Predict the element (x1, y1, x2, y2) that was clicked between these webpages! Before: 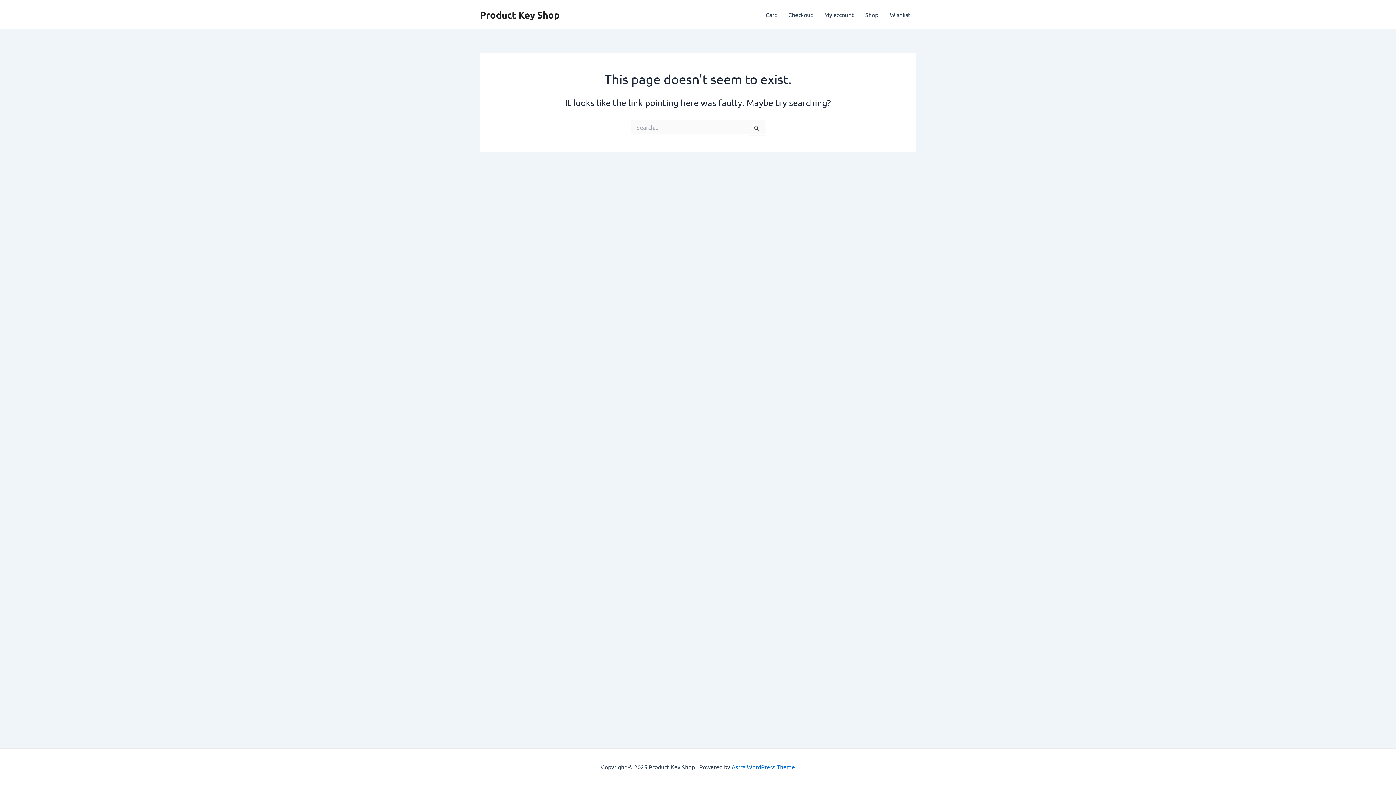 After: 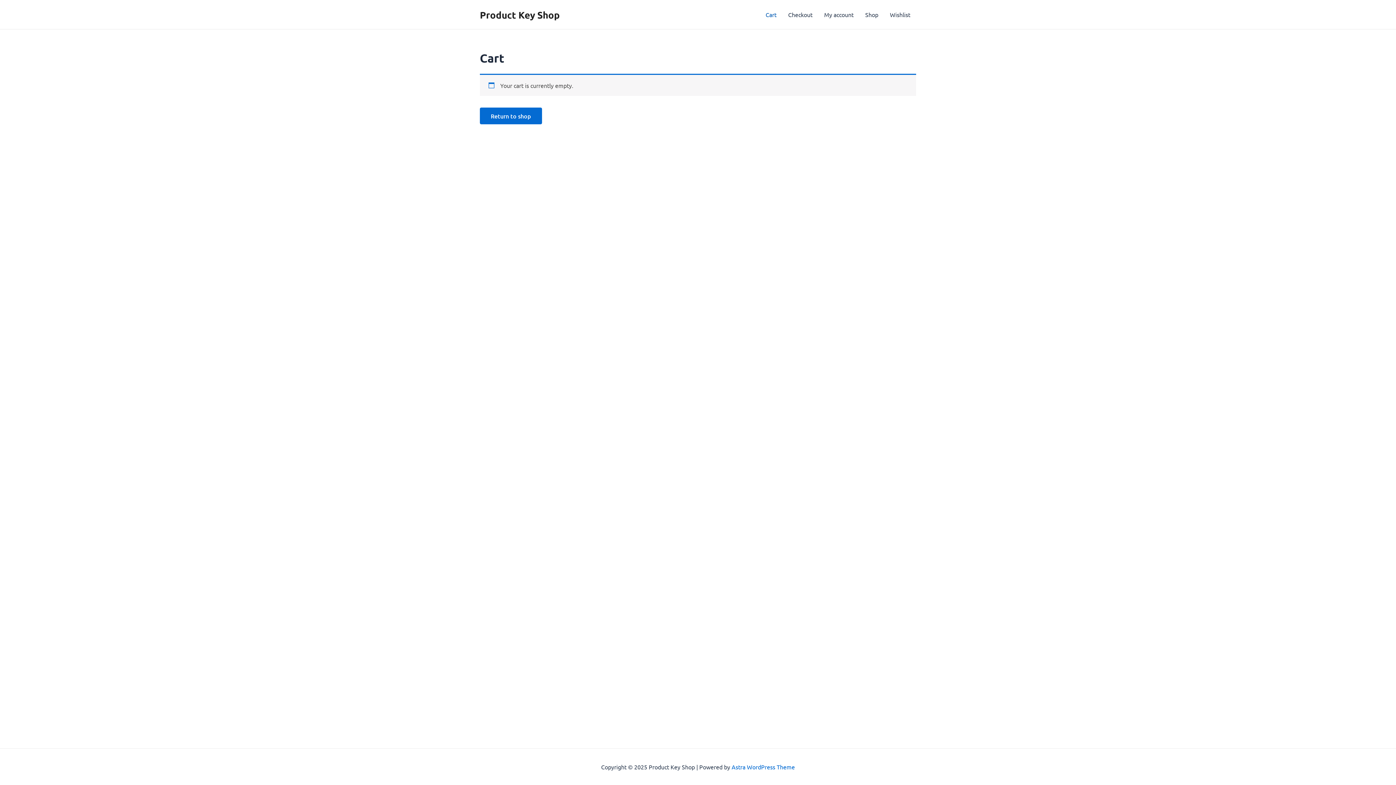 Action: label: Cart bbox: (760, 0, 782, 29)